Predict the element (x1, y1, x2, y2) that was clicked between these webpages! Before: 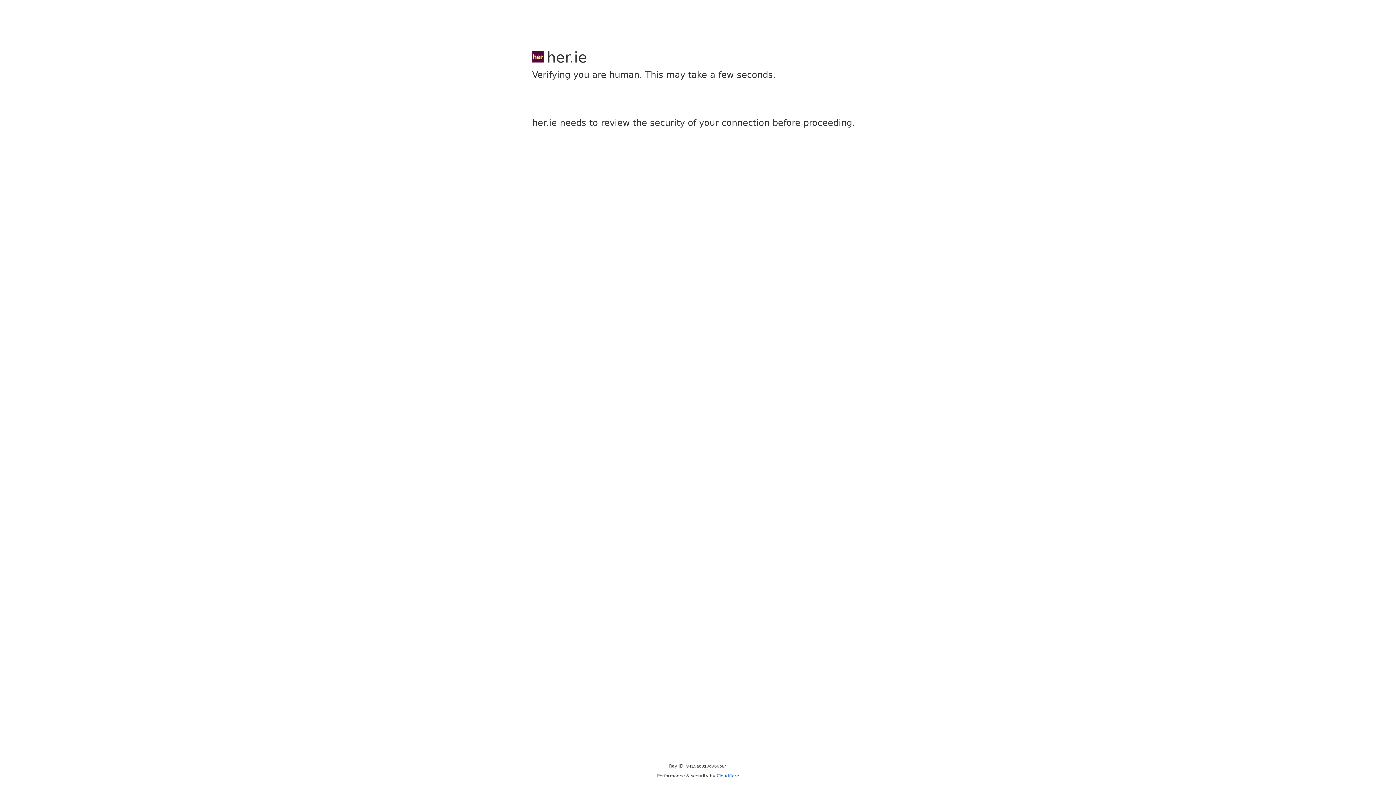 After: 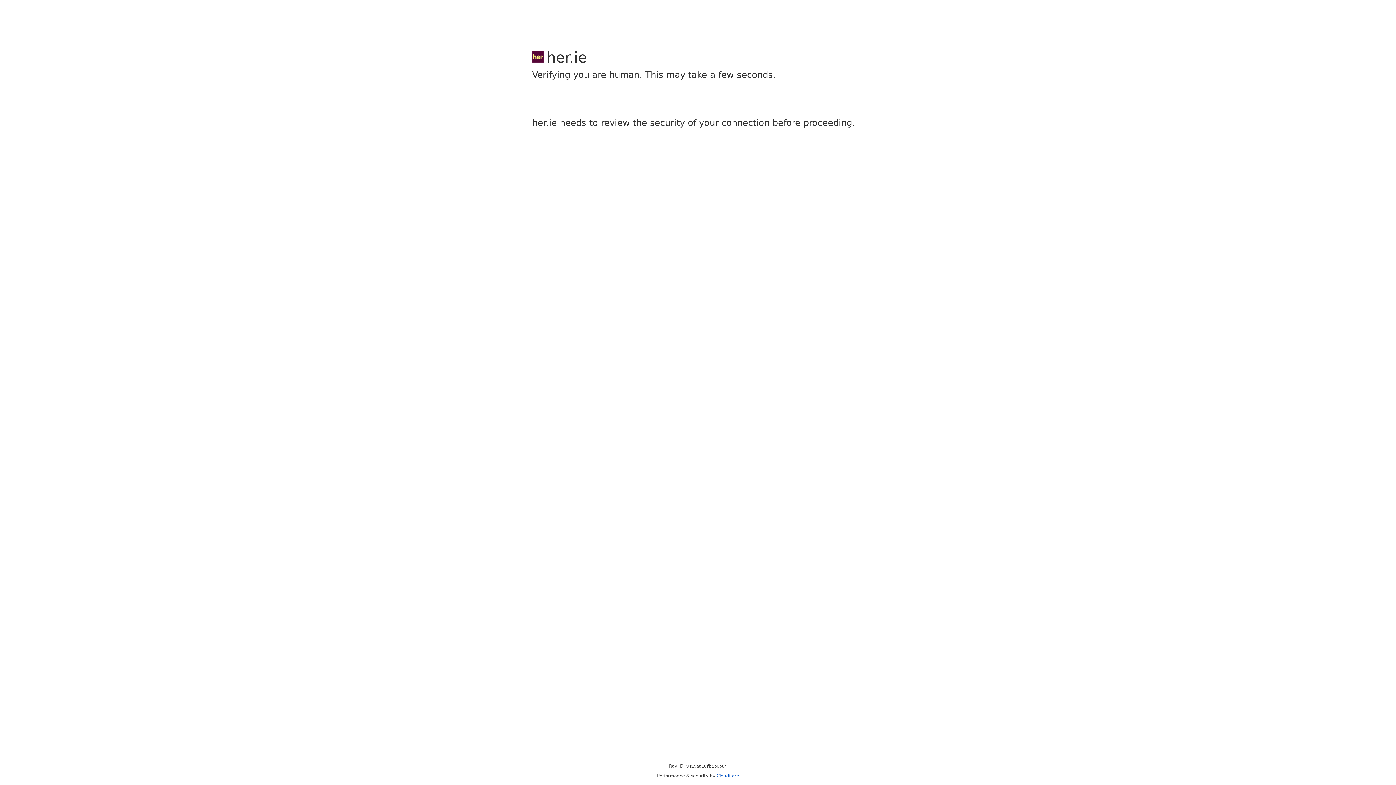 Action: label: Cloudflare bbox: (716, 773, 739, 778)